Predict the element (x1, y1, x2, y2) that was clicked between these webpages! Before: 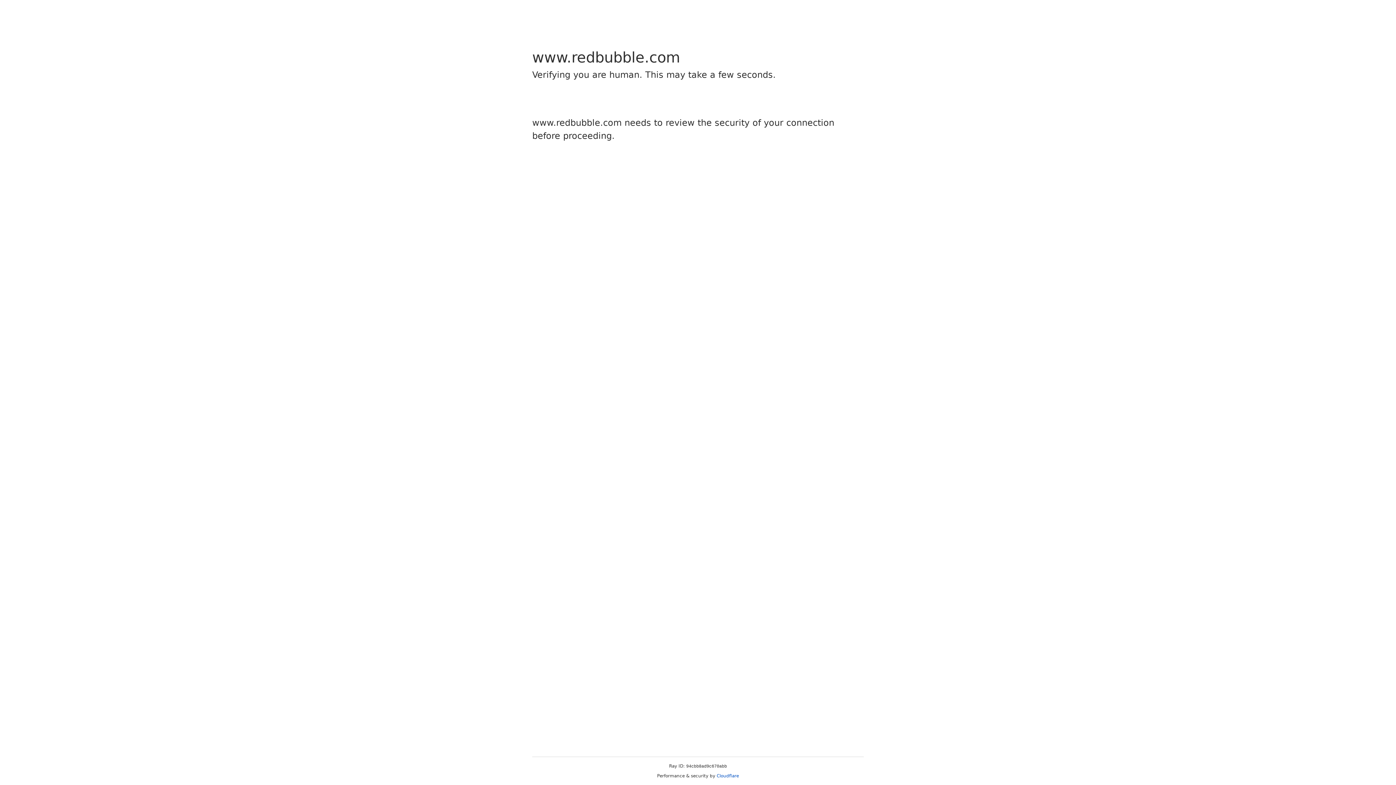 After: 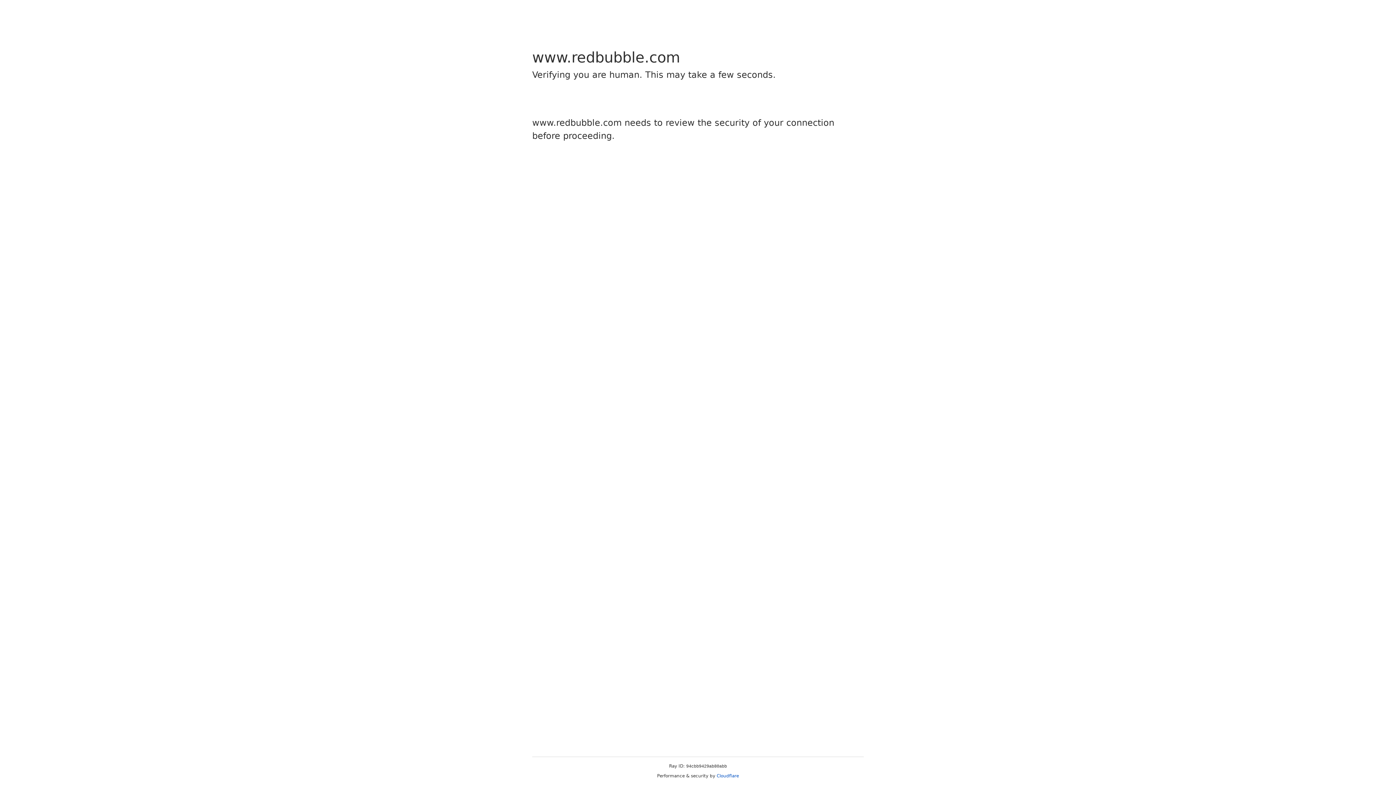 Action: bbox: (716, 773, 739, 778) label: Cloudflare